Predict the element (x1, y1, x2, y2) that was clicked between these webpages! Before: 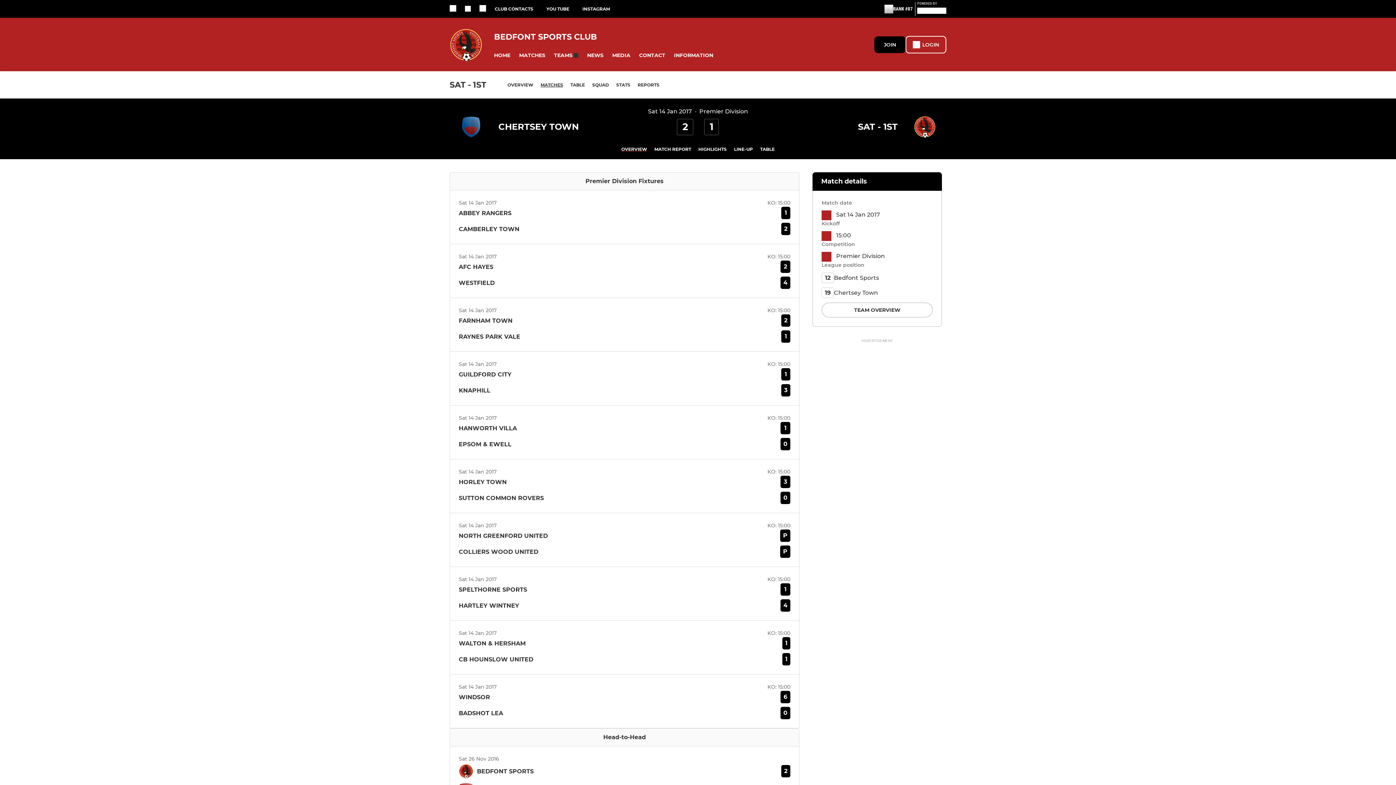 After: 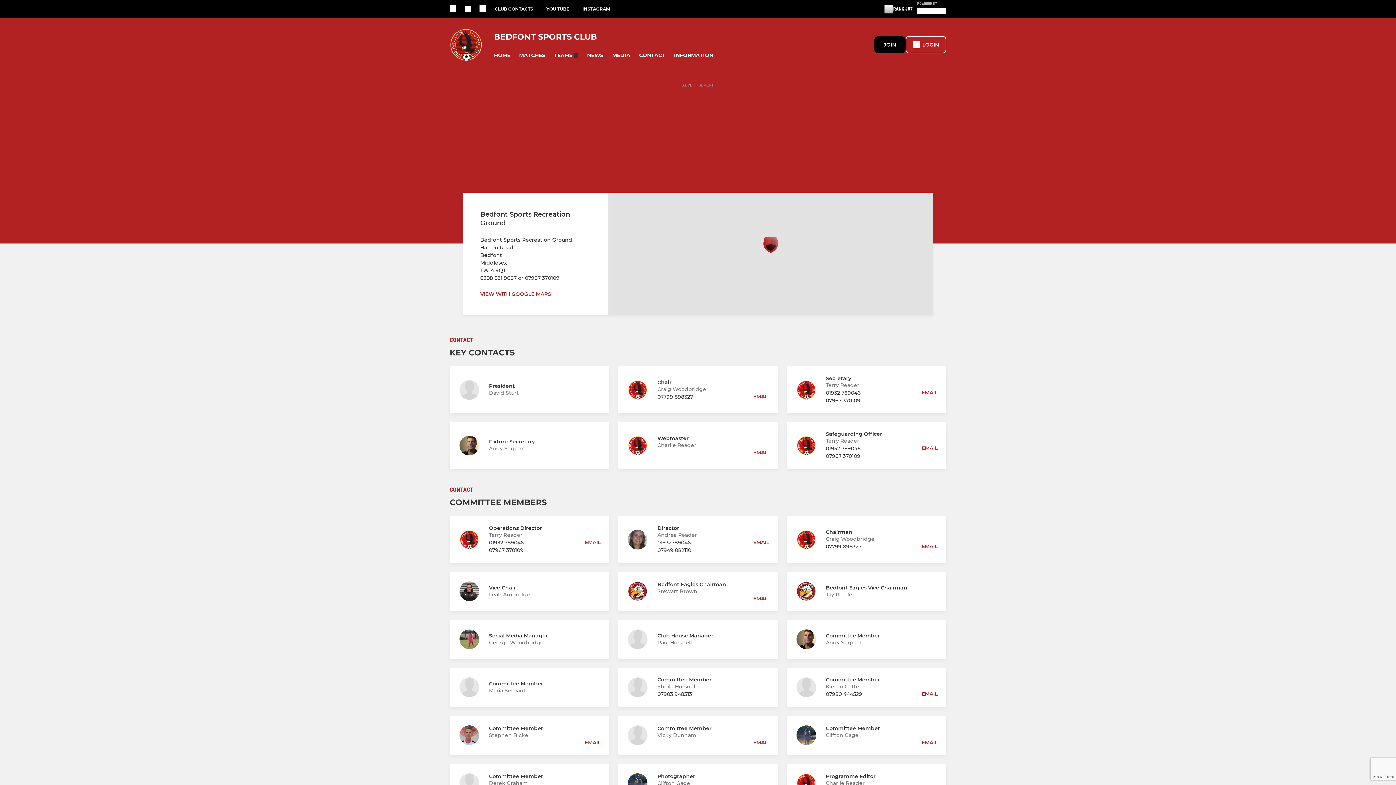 Action: label: CONTACT bbox: (634, 48, 669, 62)